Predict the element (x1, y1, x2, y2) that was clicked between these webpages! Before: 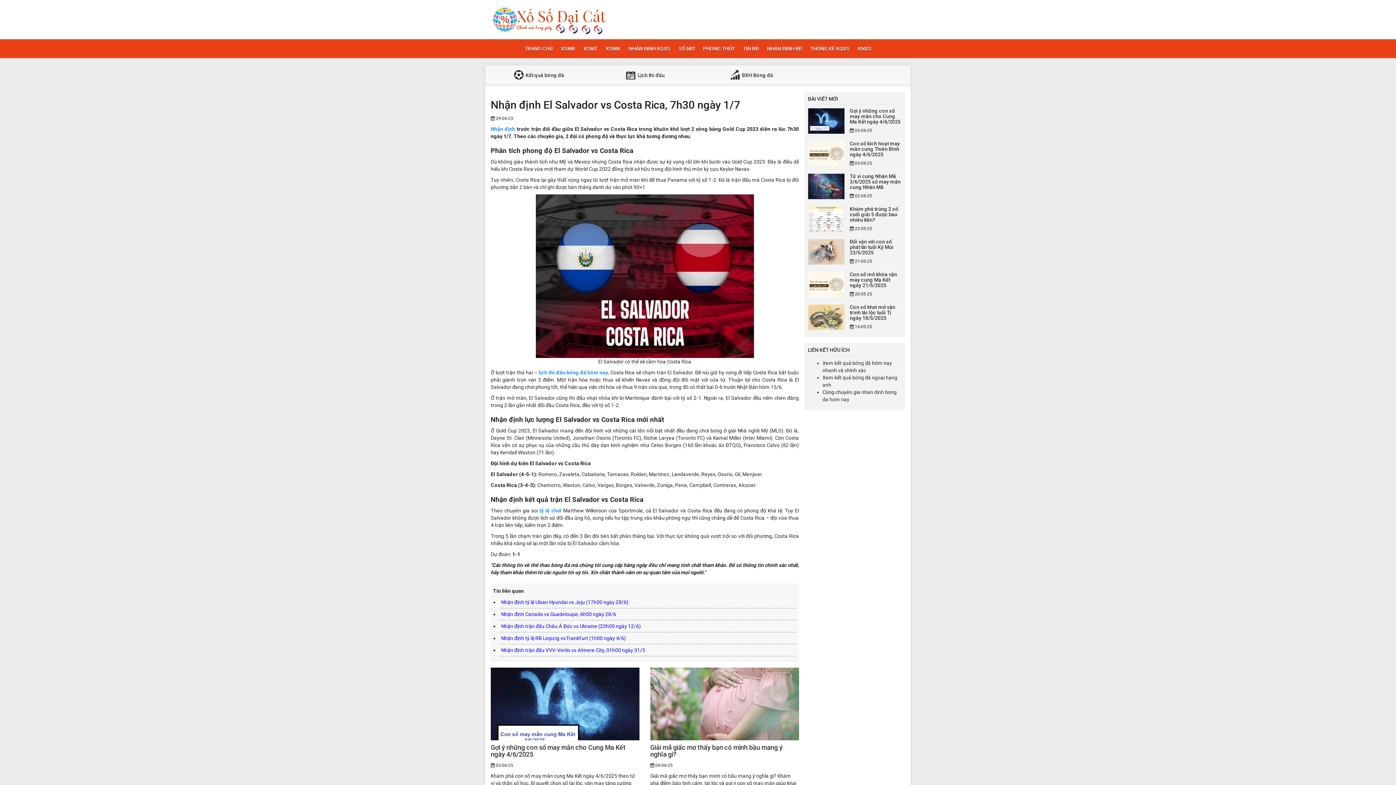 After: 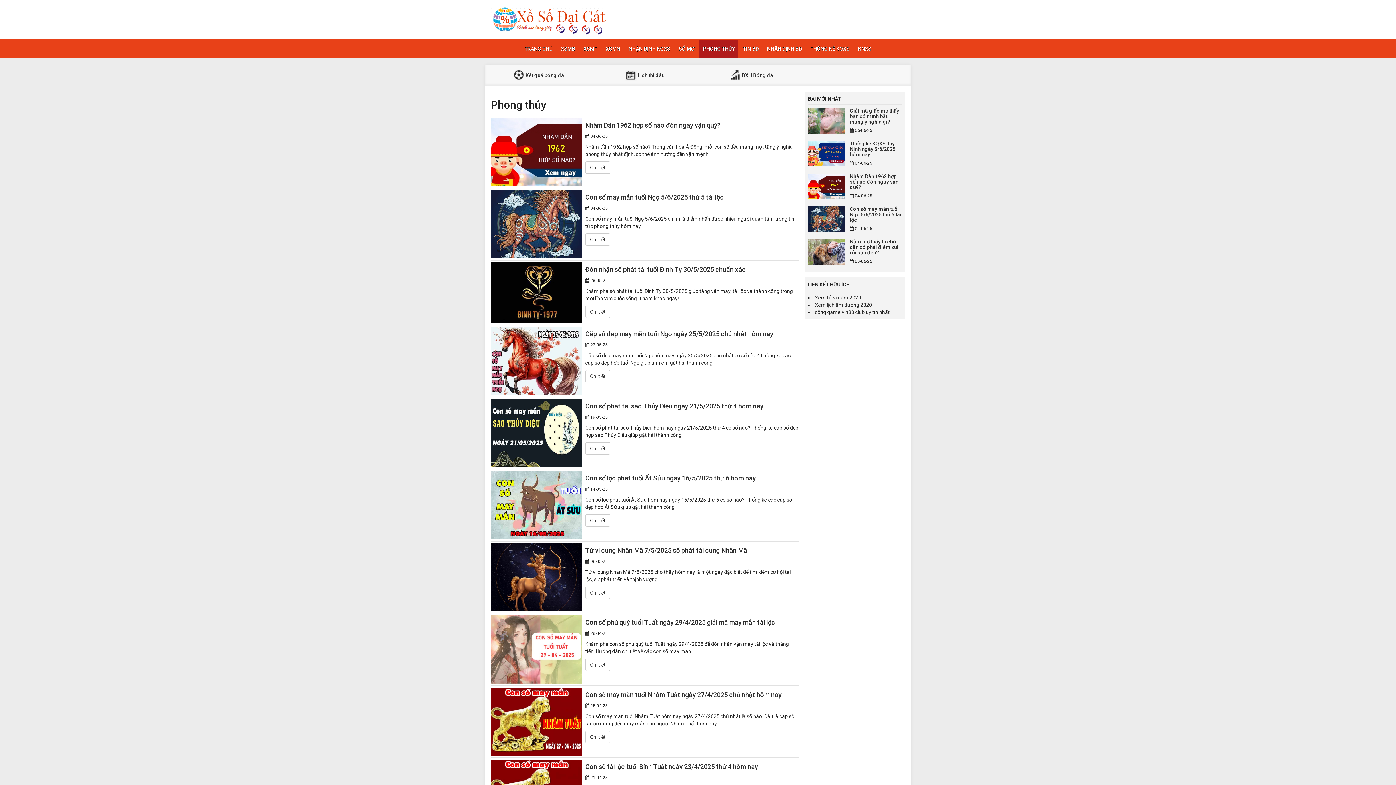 Action: bbox: (699, 39, 738, 57) label: PHONG THỦY